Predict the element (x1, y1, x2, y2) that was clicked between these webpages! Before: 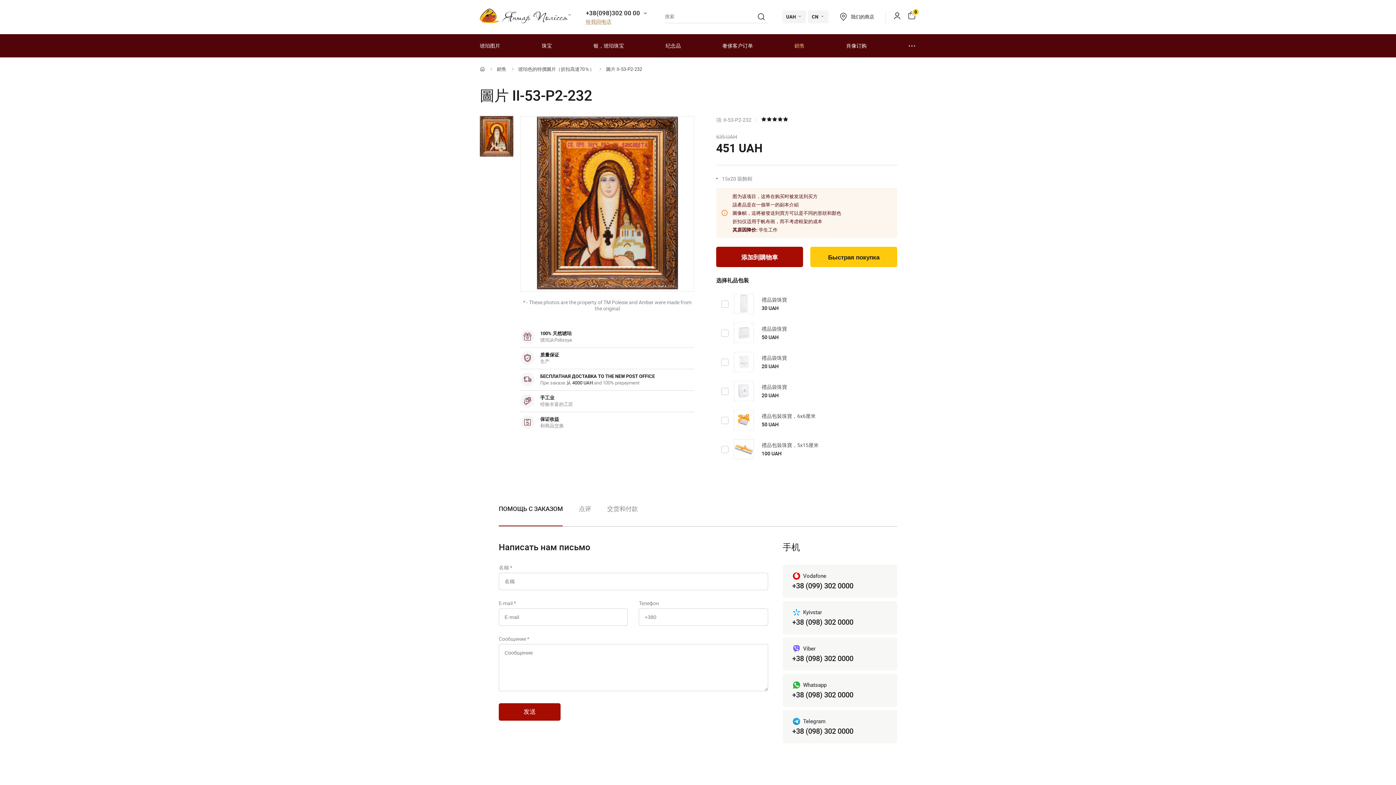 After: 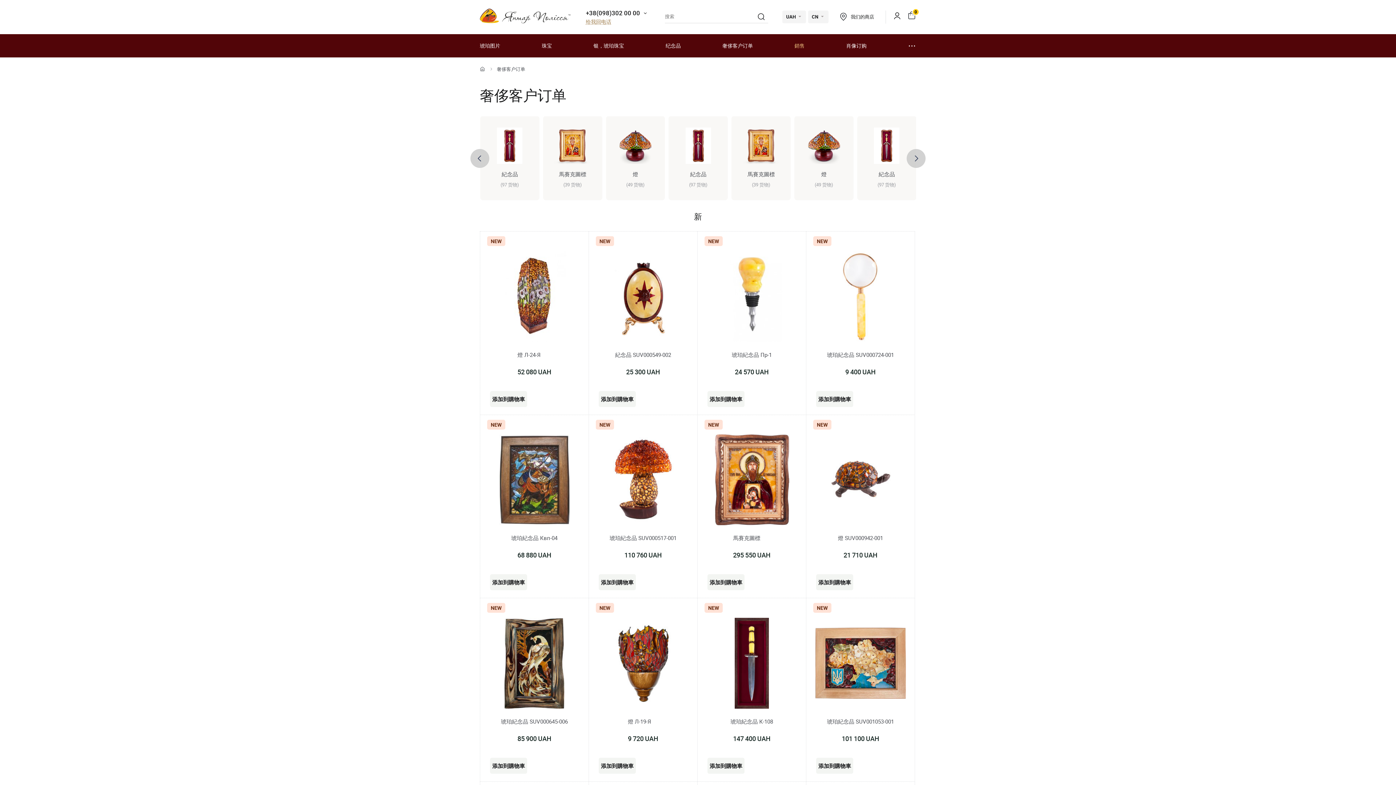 Action: label: 奢侈客户订单 bbox: (722, 42, 753, 49)